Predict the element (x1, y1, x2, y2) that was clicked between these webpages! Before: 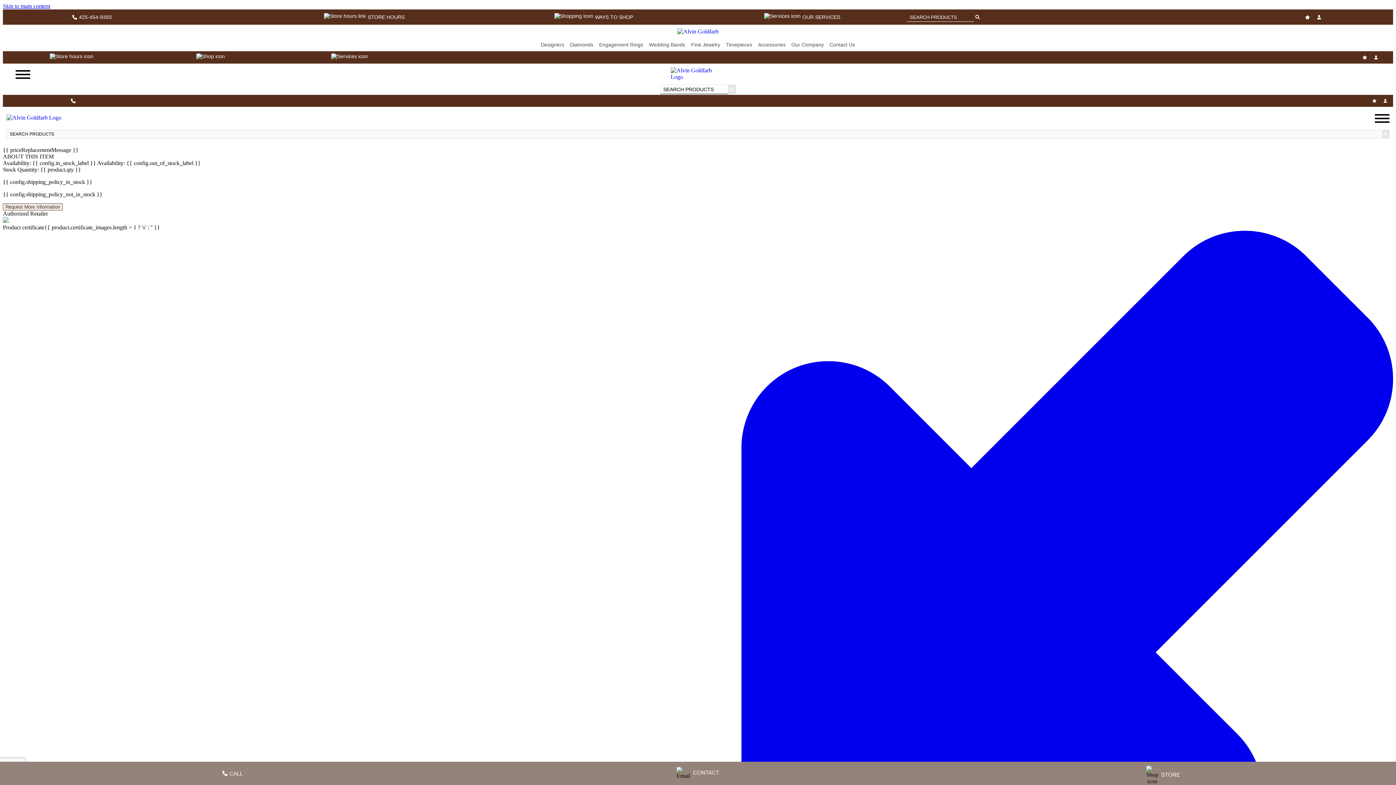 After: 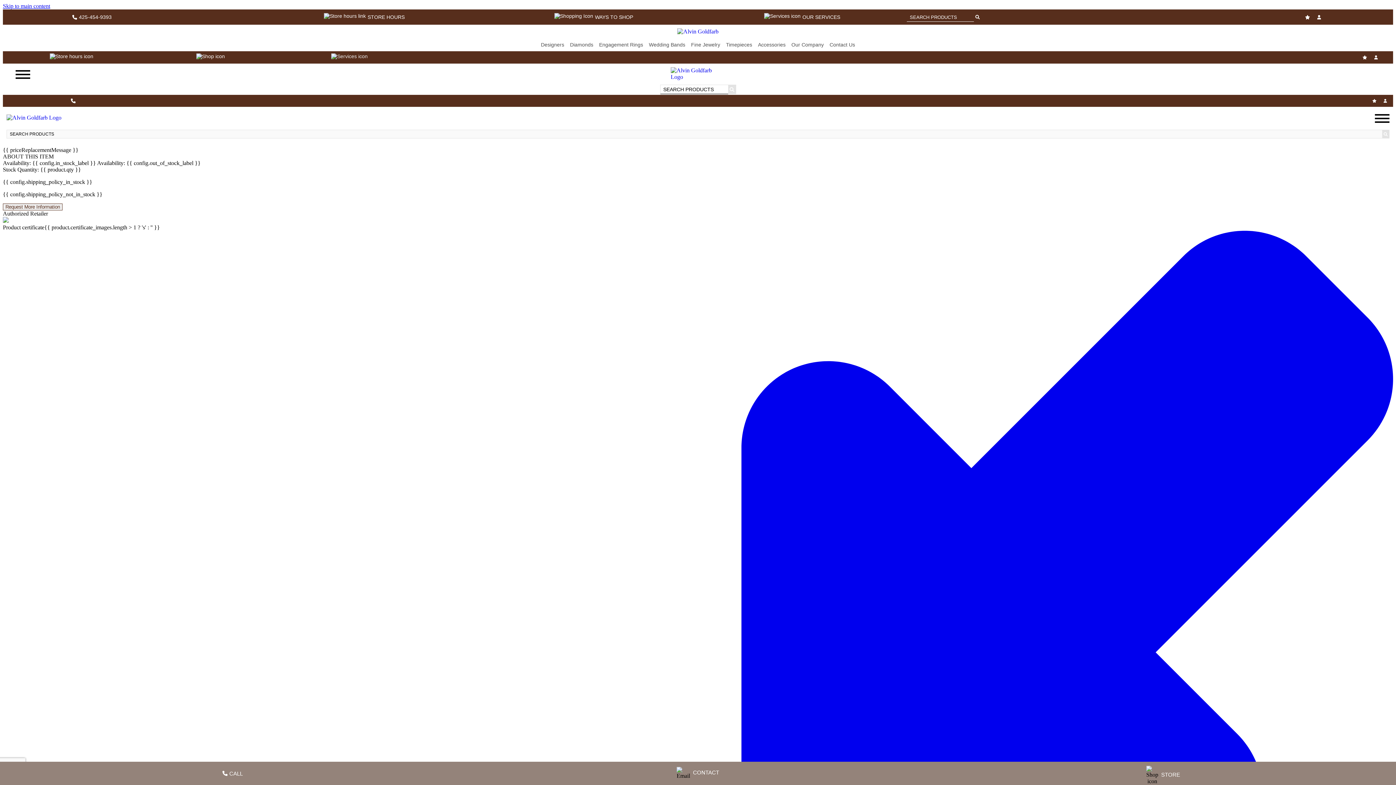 Action: bbox: (331, 53, 369, 61)